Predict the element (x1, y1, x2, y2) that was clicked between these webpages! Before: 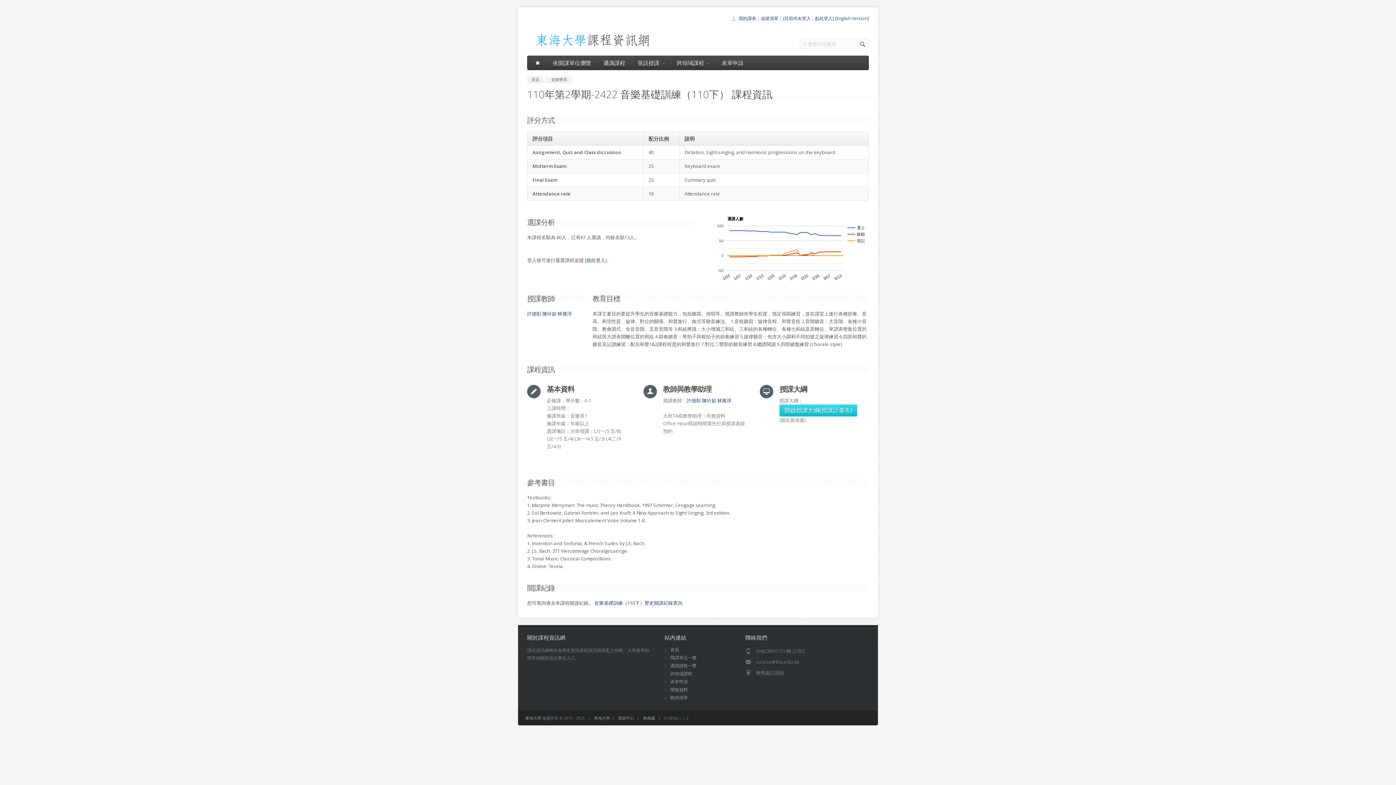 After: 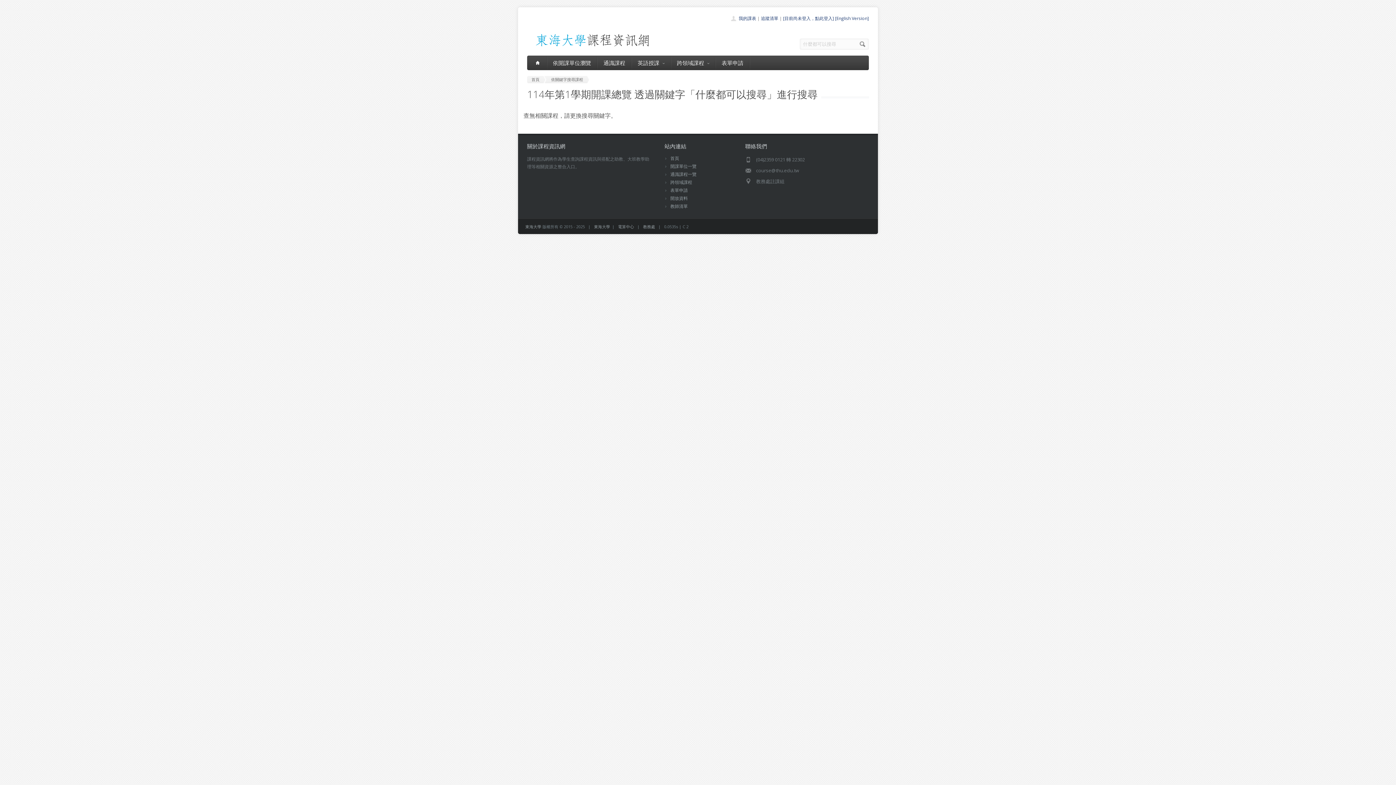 Action: bbox: (859, 38, 867, 49)